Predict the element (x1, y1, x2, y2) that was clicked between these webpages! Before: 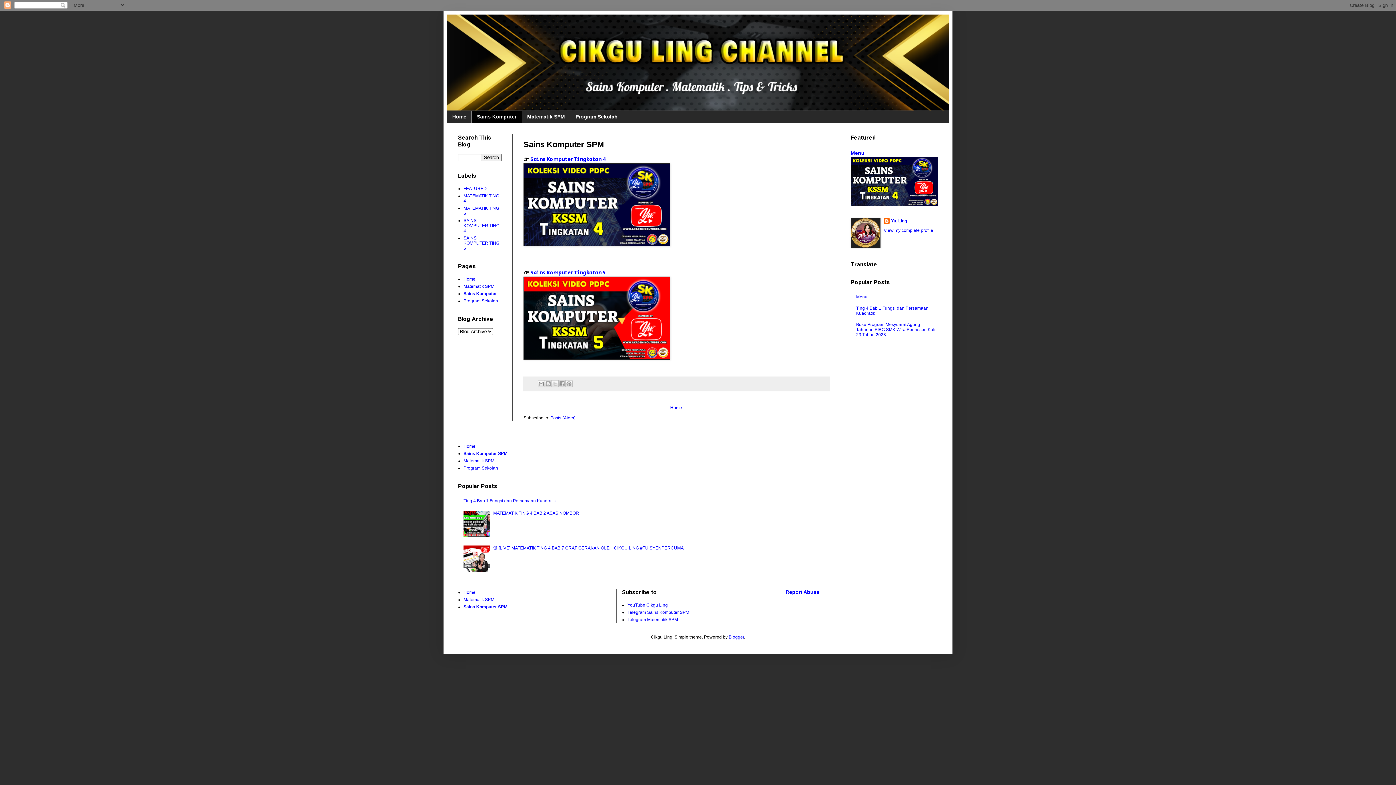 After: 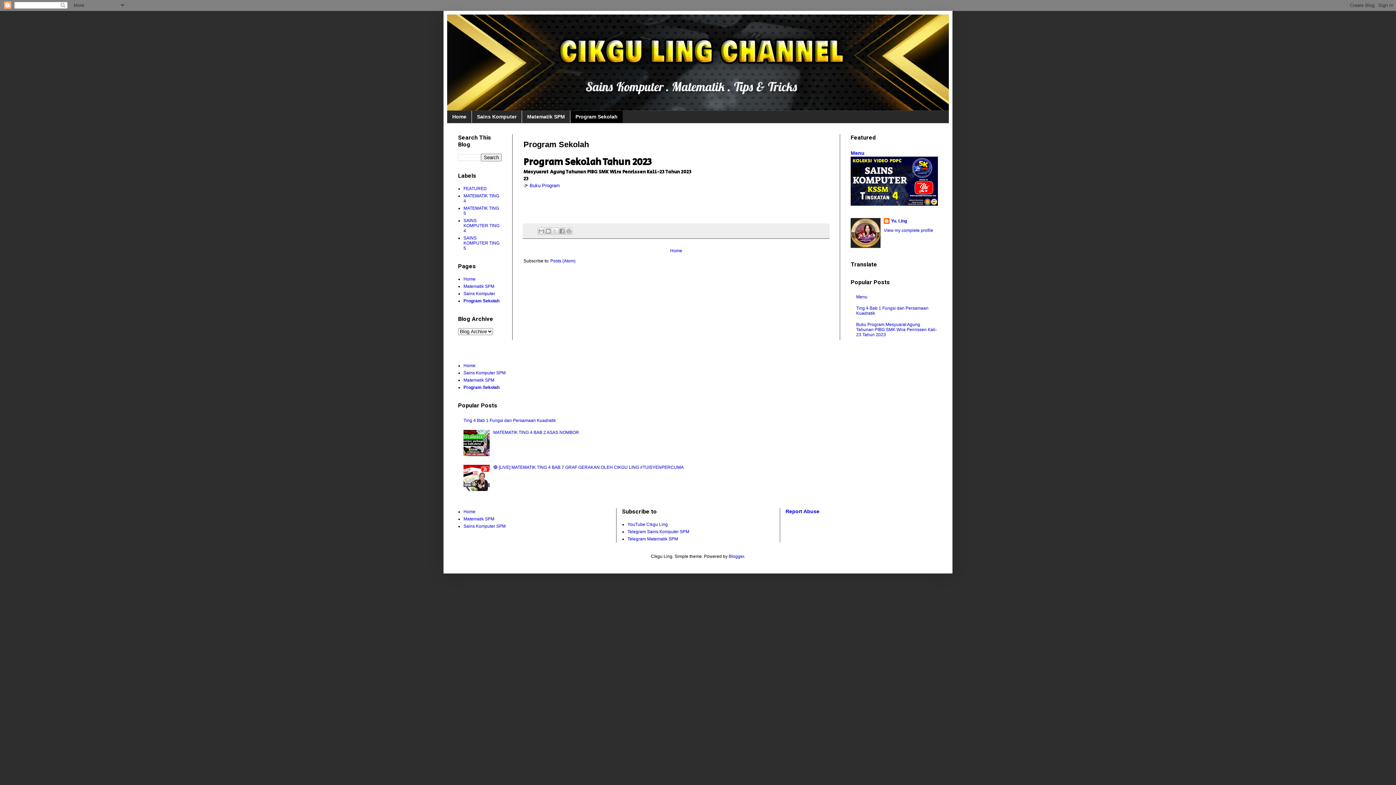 Action: label: Program Sekolah bbox: (463, 298, 498, 303)